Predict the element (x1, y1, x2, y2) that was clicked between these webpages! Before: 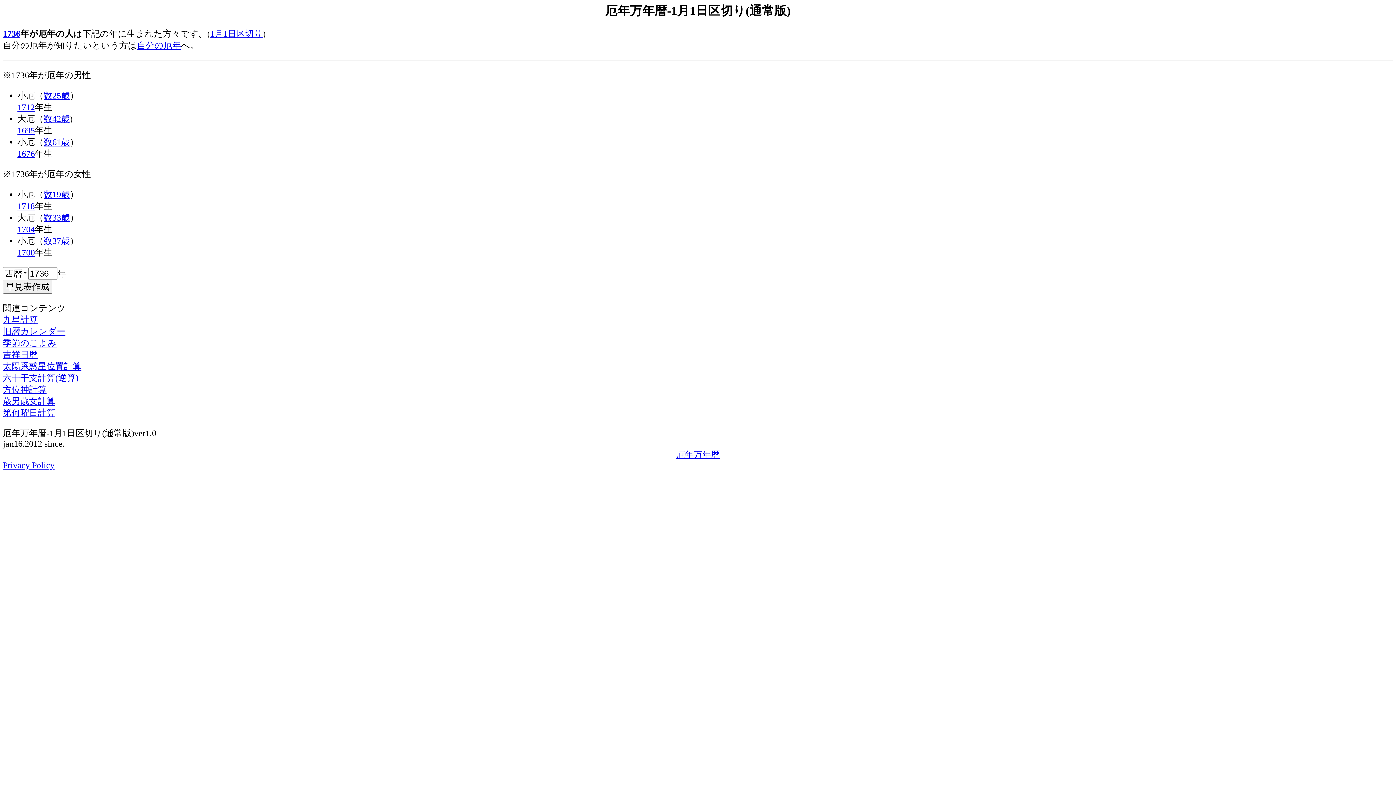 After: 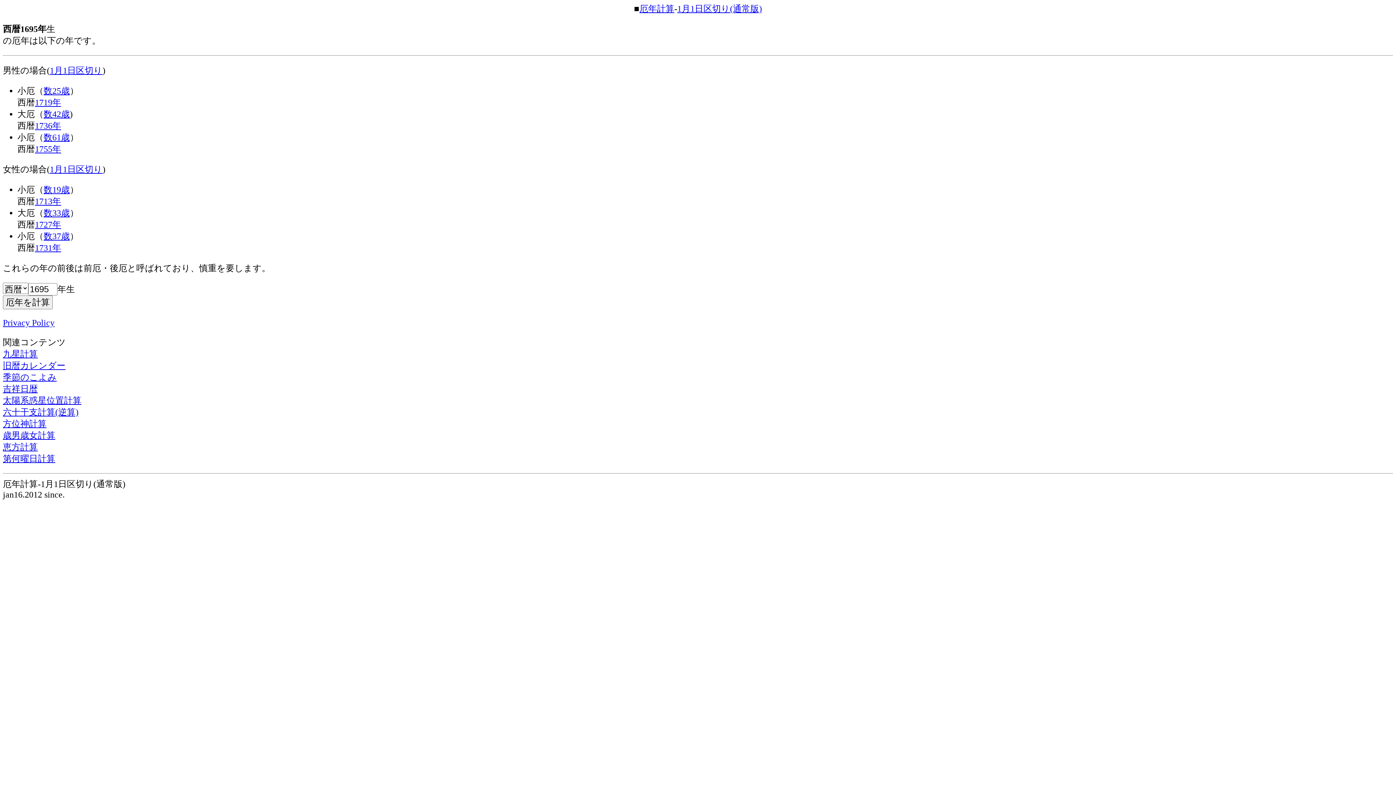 Action: bbox: (17, 125, 34, 135) label: 1695